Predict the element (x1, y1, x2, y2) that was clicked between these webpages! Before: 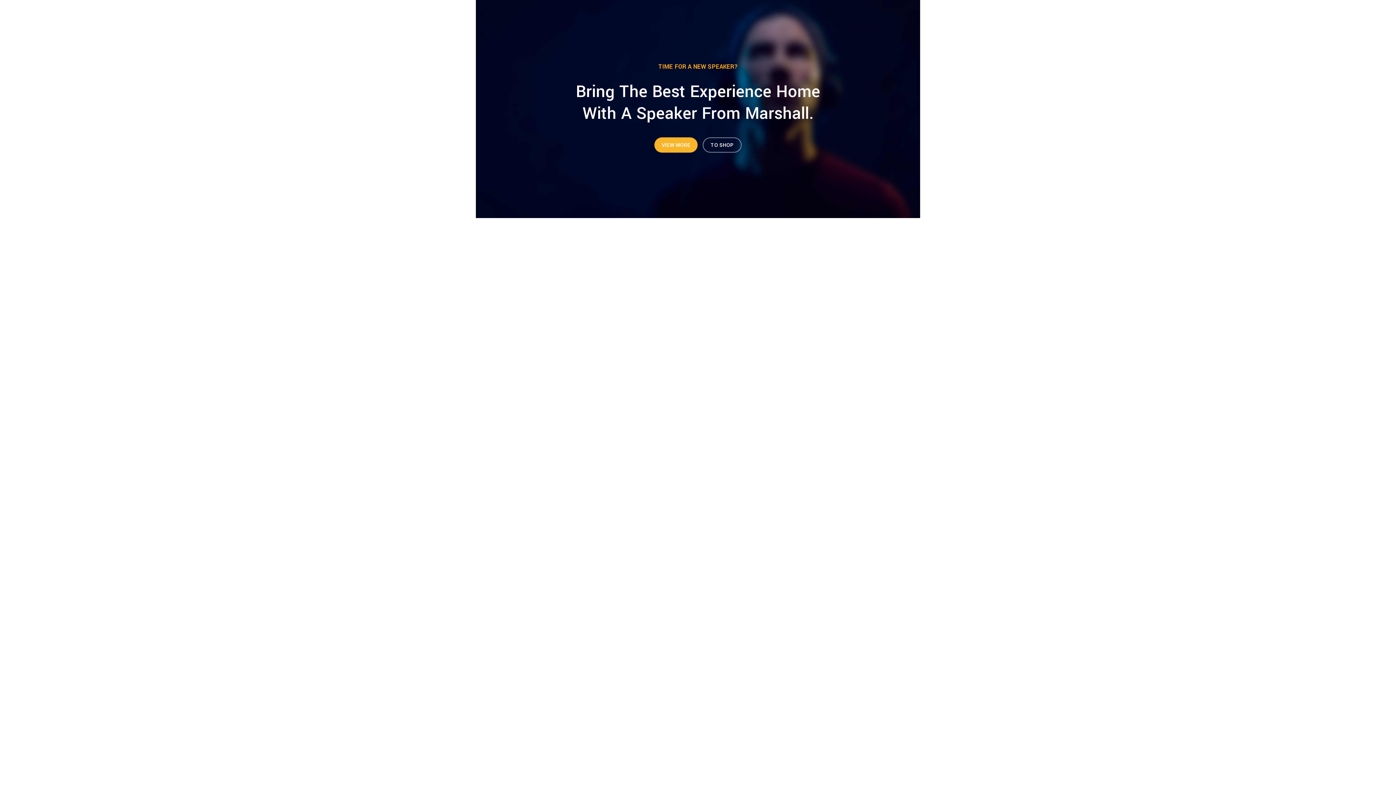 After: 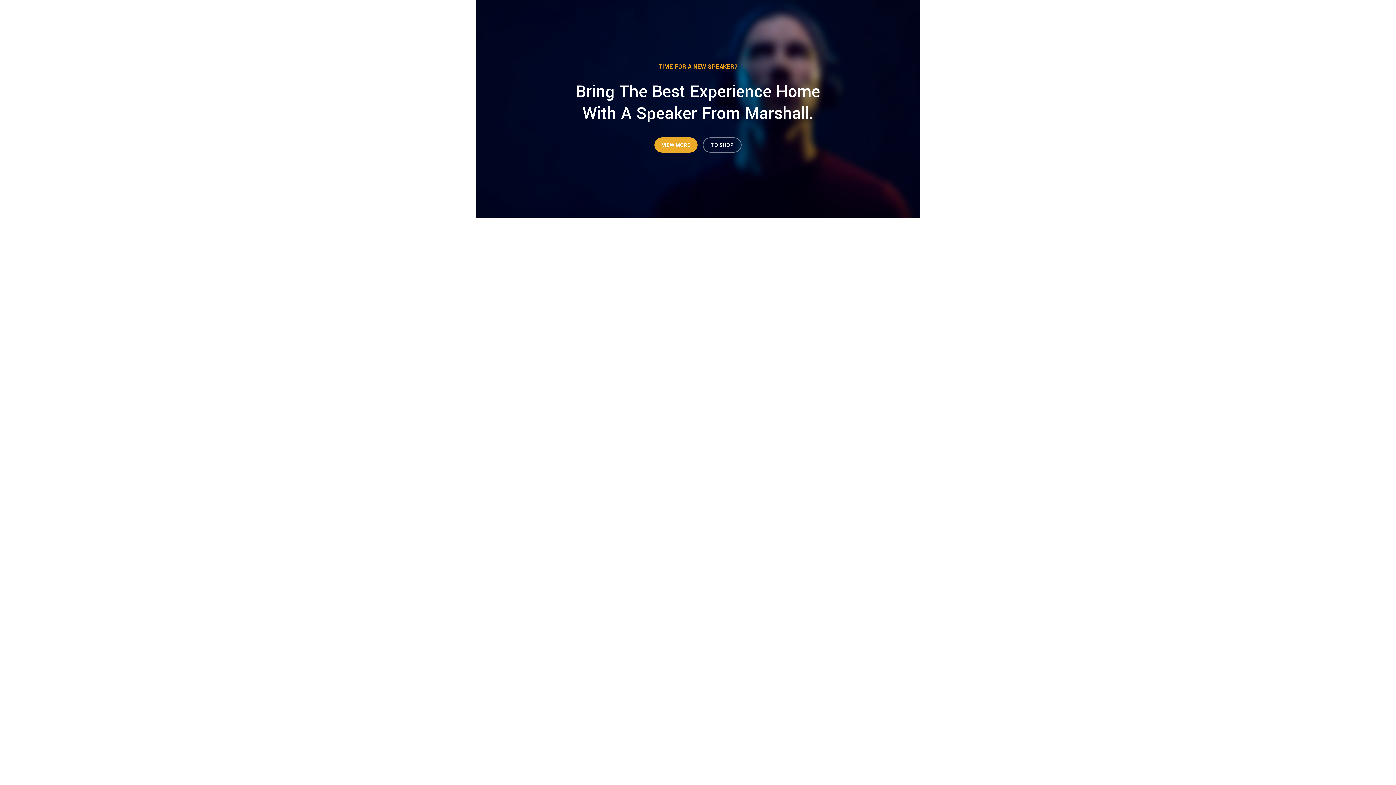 Action: label: VIEW MORE bbox: (654, 137, 697, 152)